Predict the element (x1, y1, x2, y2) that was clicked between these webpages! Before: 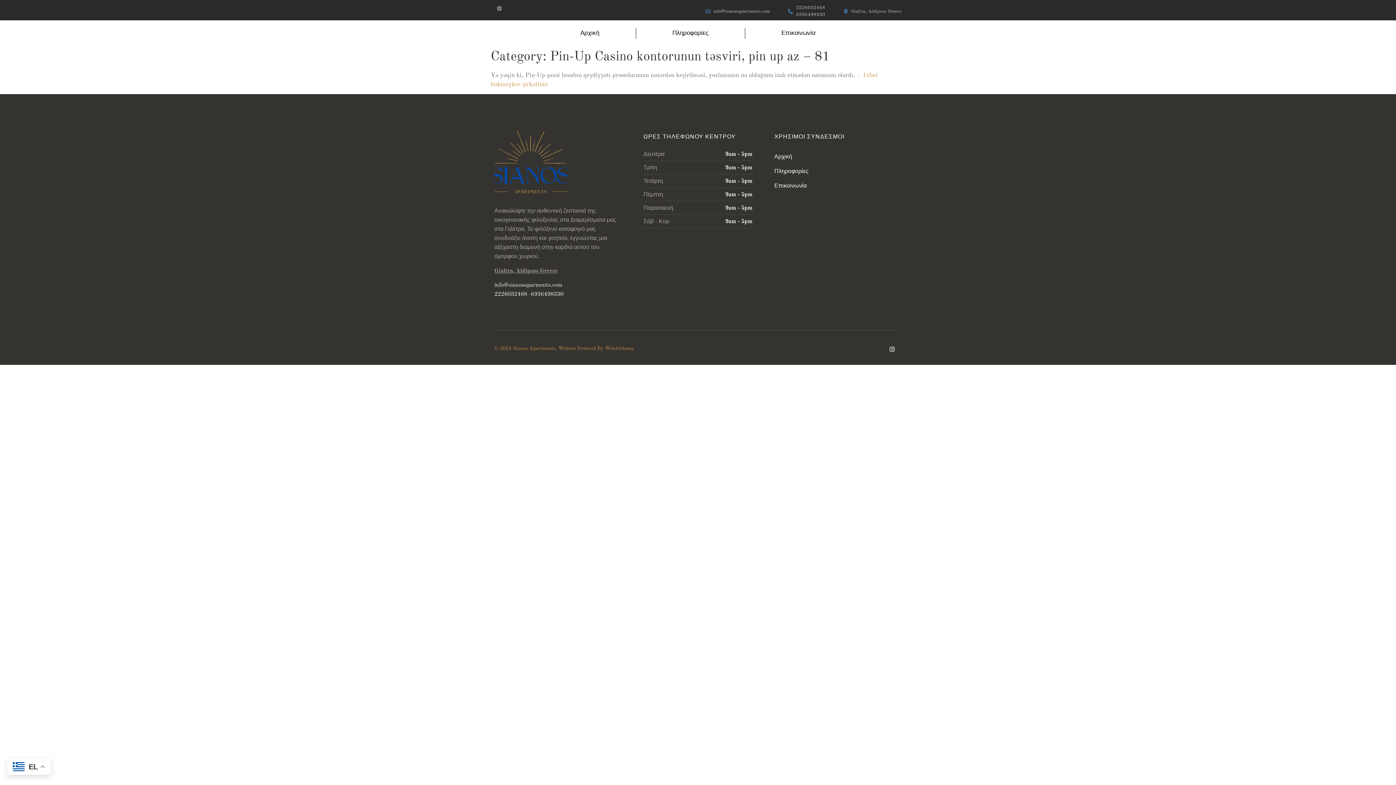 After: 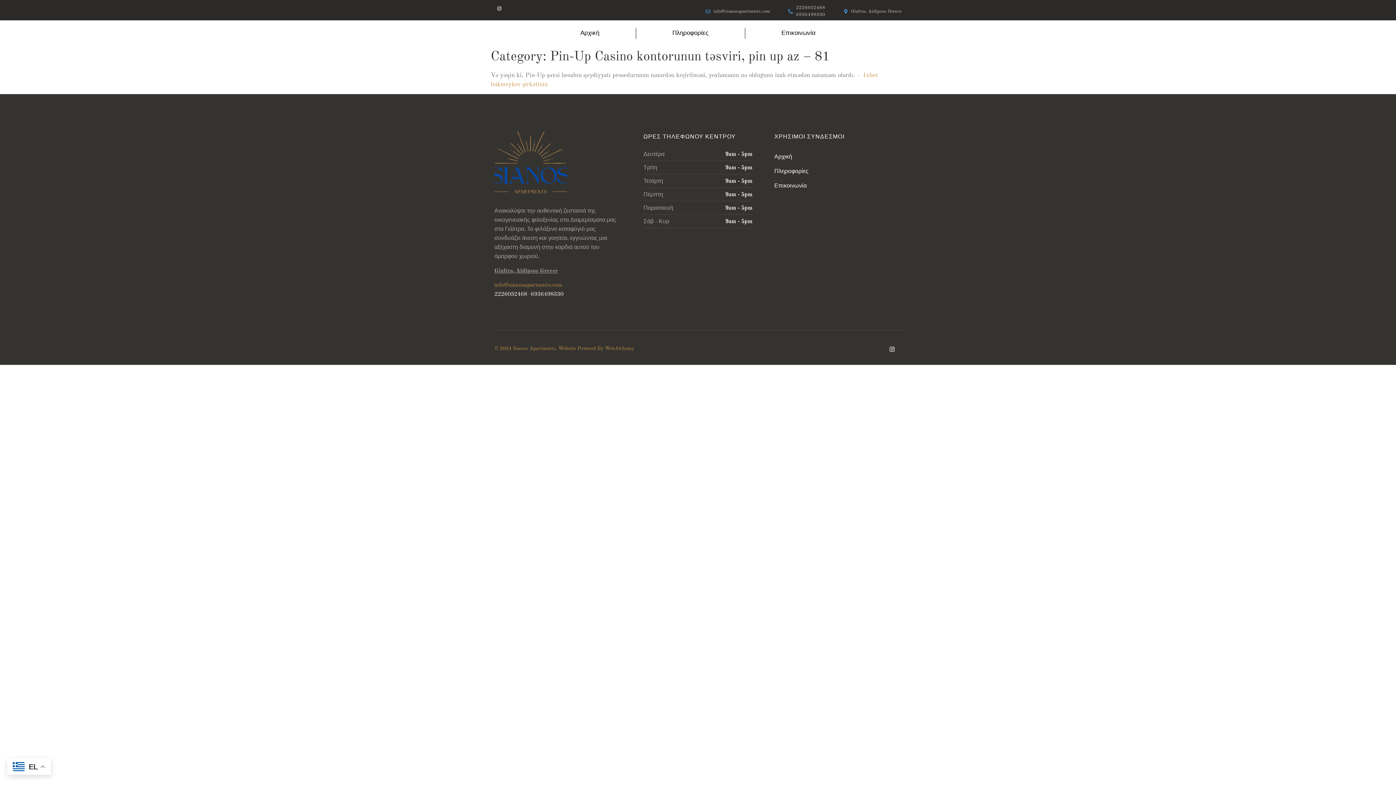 Action: bbox: (494, 282, 562, 288) label: info@sianosaparments.com